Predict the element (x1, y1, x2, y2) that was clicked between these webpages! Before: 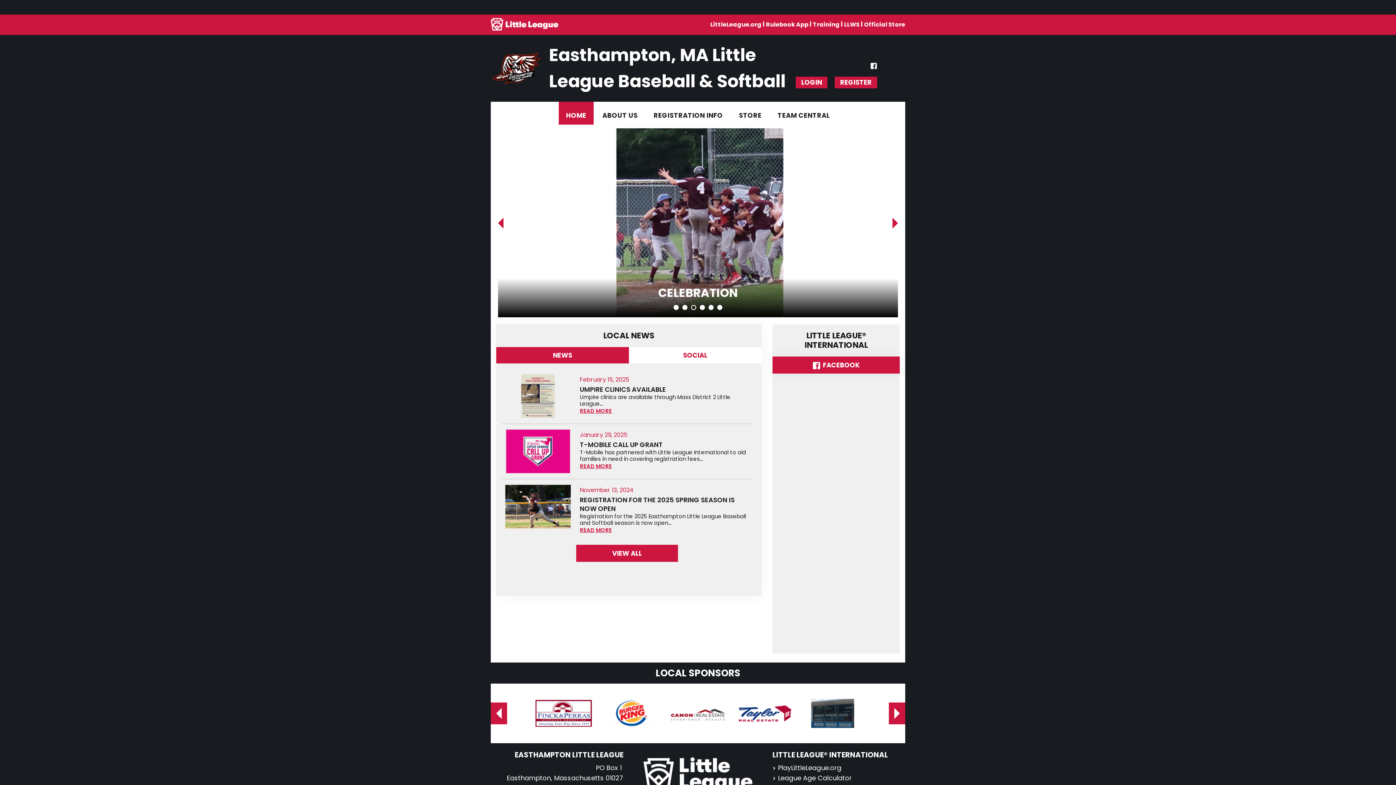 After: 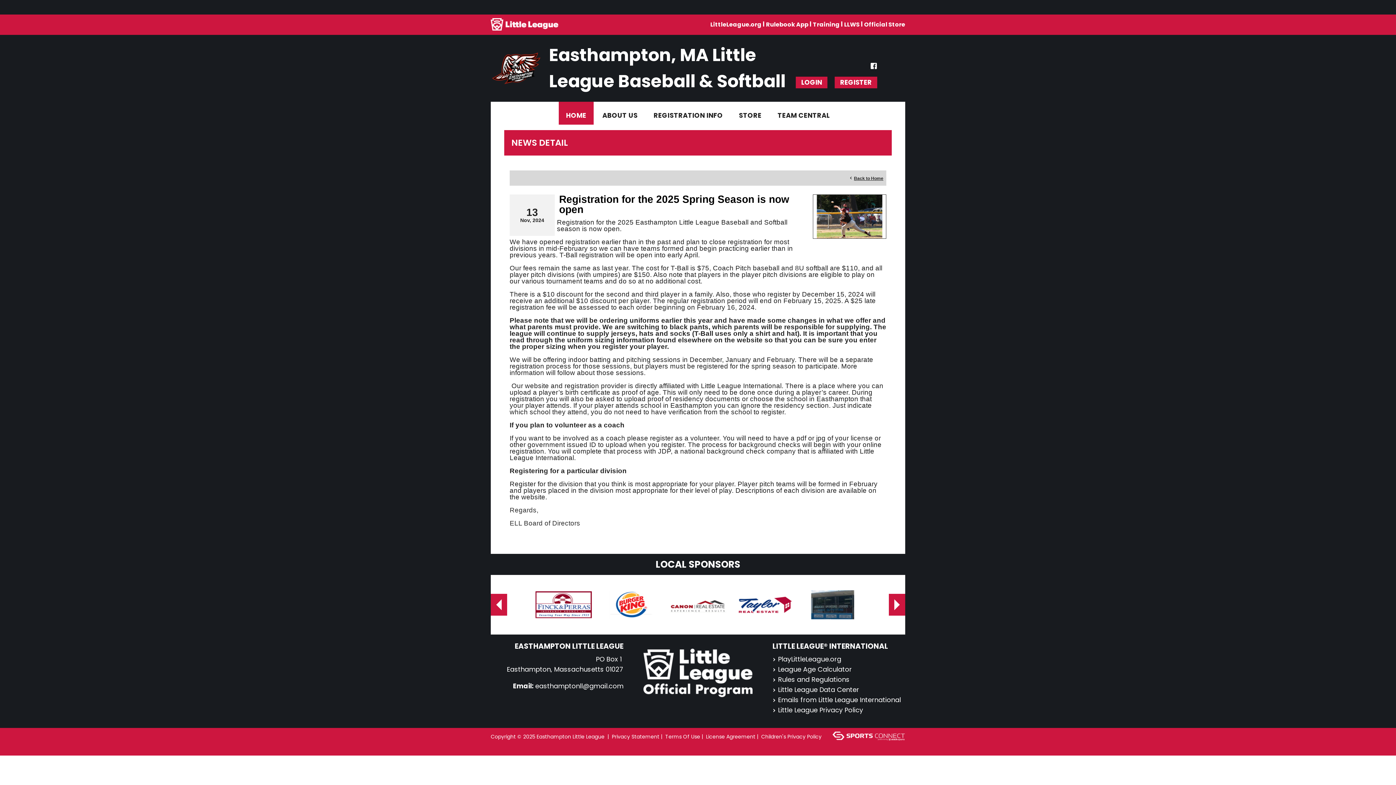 Action: bbox: (580, 496, 752, 513) label: REGISTRATION FOR THE 2025 SPRING SEASON IS NOW OPEN